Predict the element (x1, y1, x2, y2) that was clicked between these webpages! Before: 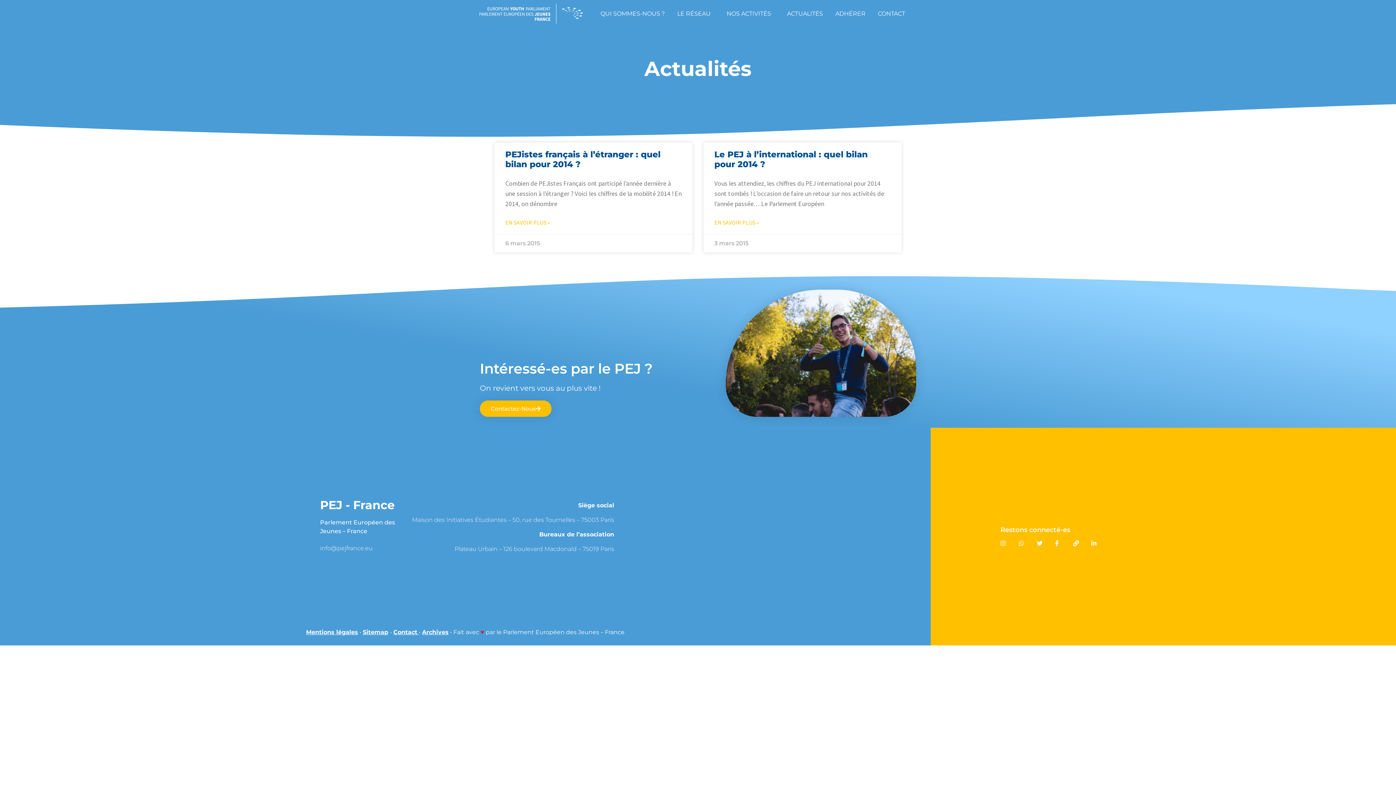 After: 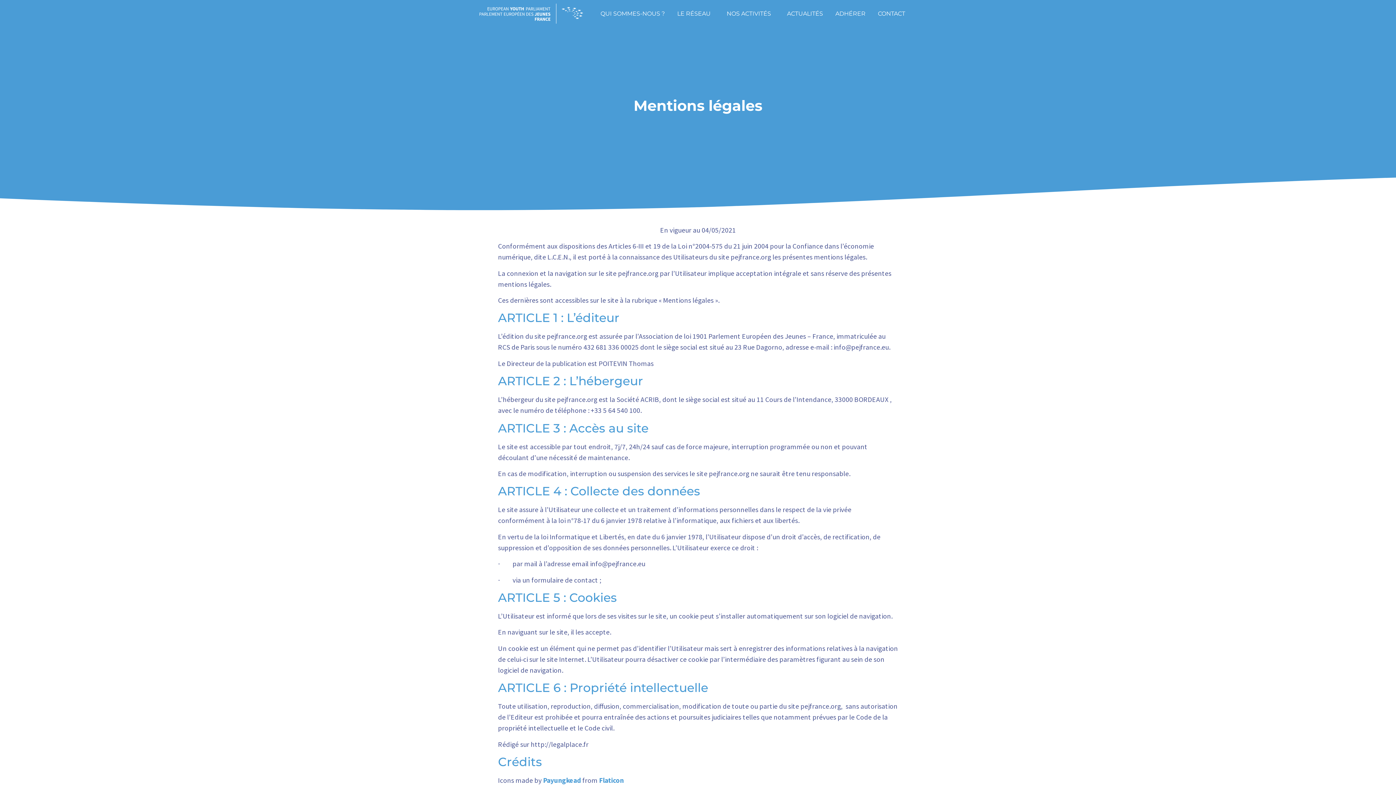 Action: bbox: (306, 628, 358, 635) label: Mentions légales